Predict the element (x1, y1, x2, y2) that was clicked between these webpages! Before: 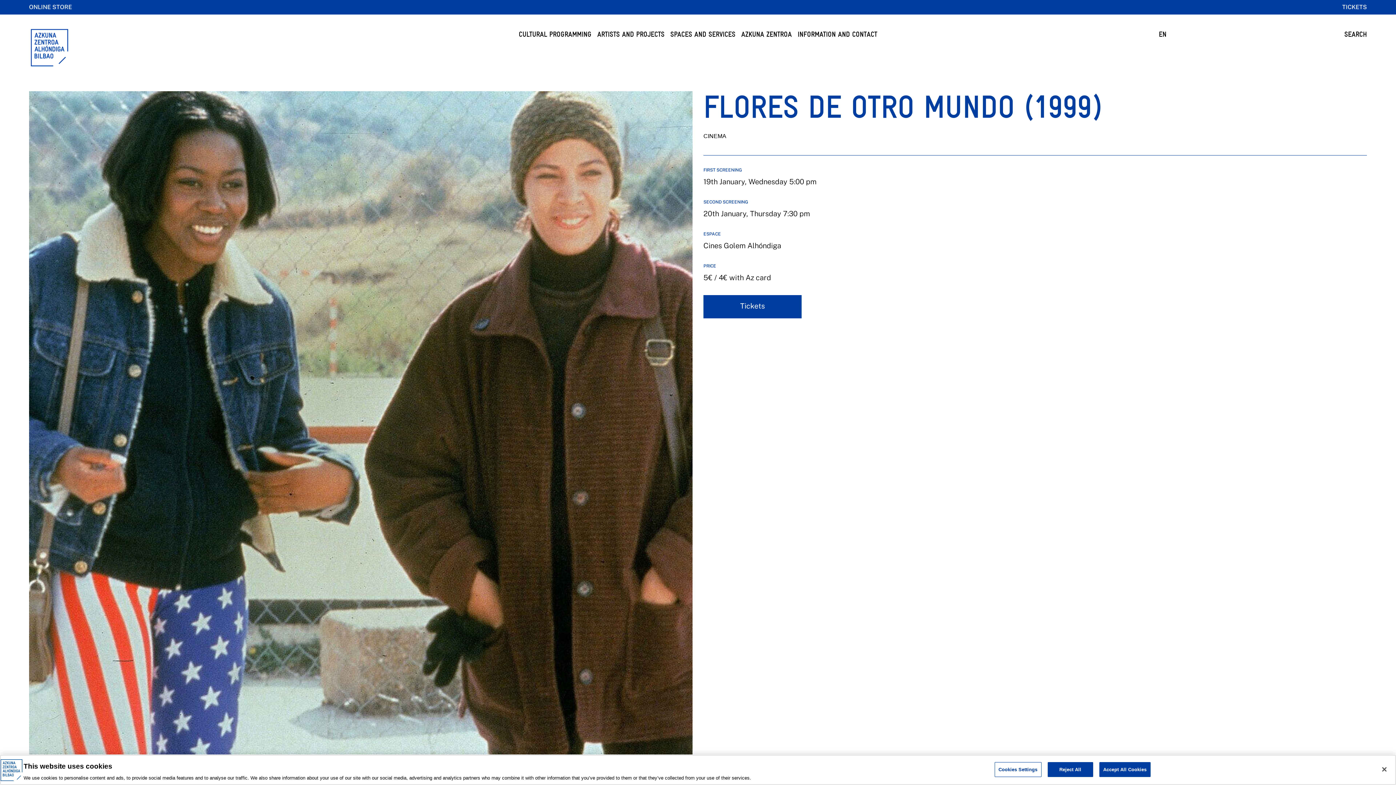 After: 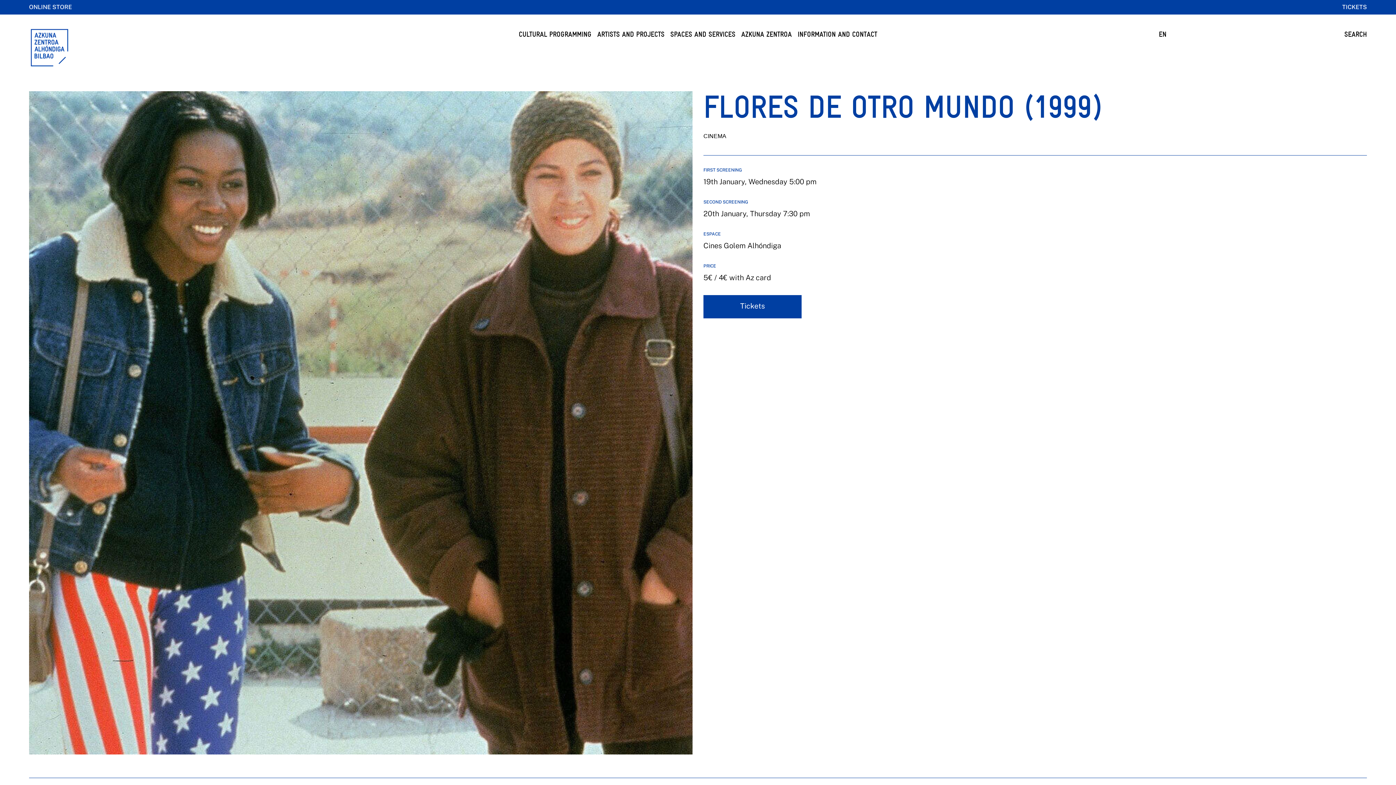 Action: label: Accept All Cookies bbox: (1099, 769, 1150, 783)